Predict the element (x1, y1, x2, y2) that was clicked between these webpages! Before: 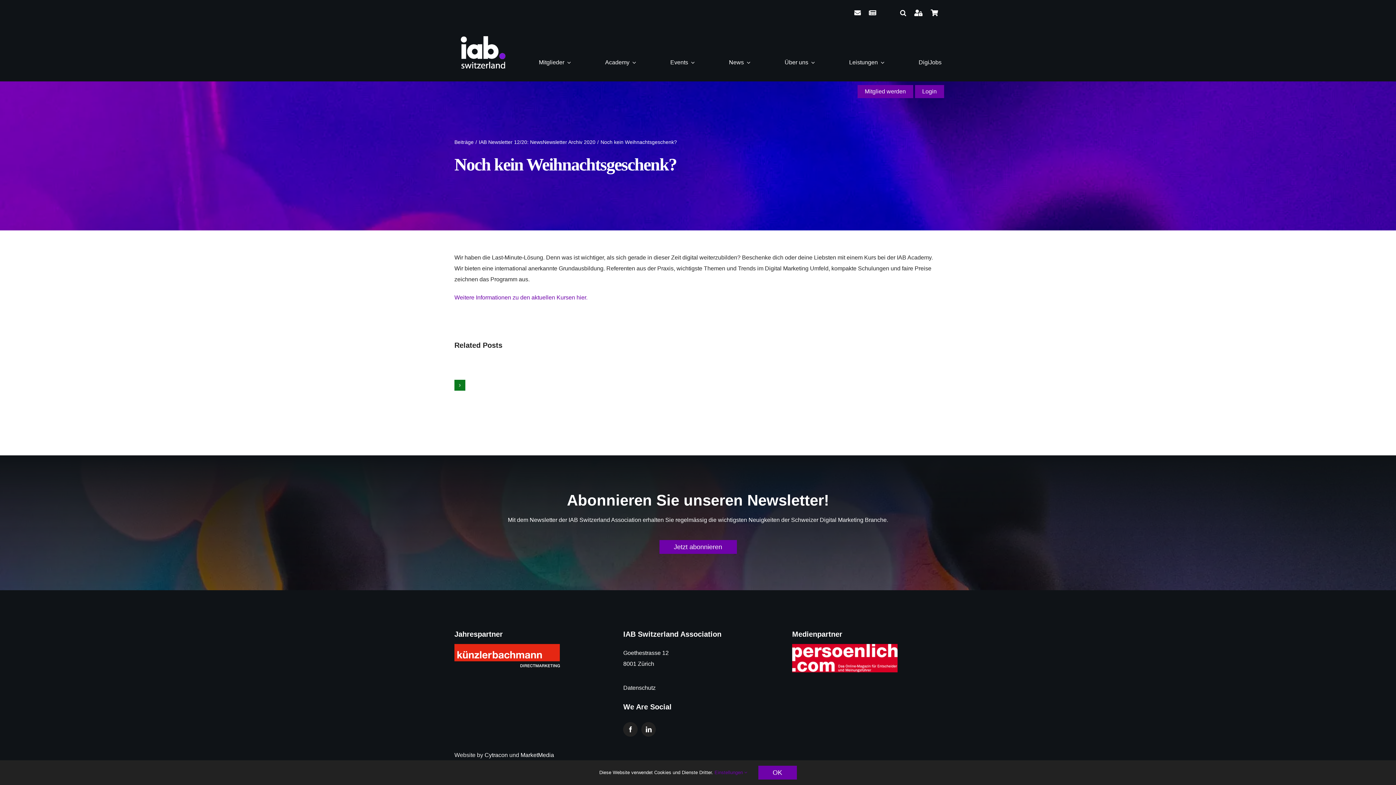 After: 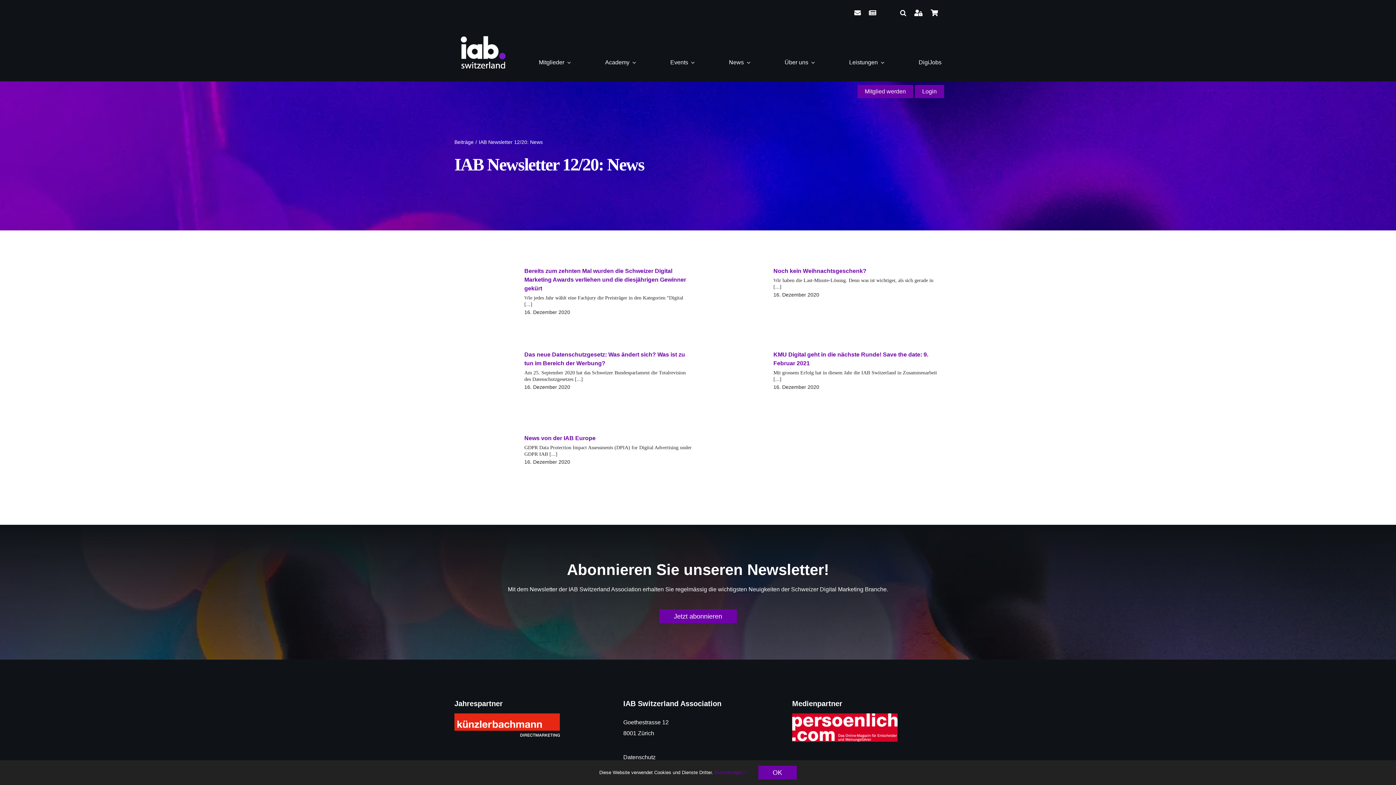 Action: label: IAB Newsletter 12/20: News bbox: (478, 139, 542, 144)